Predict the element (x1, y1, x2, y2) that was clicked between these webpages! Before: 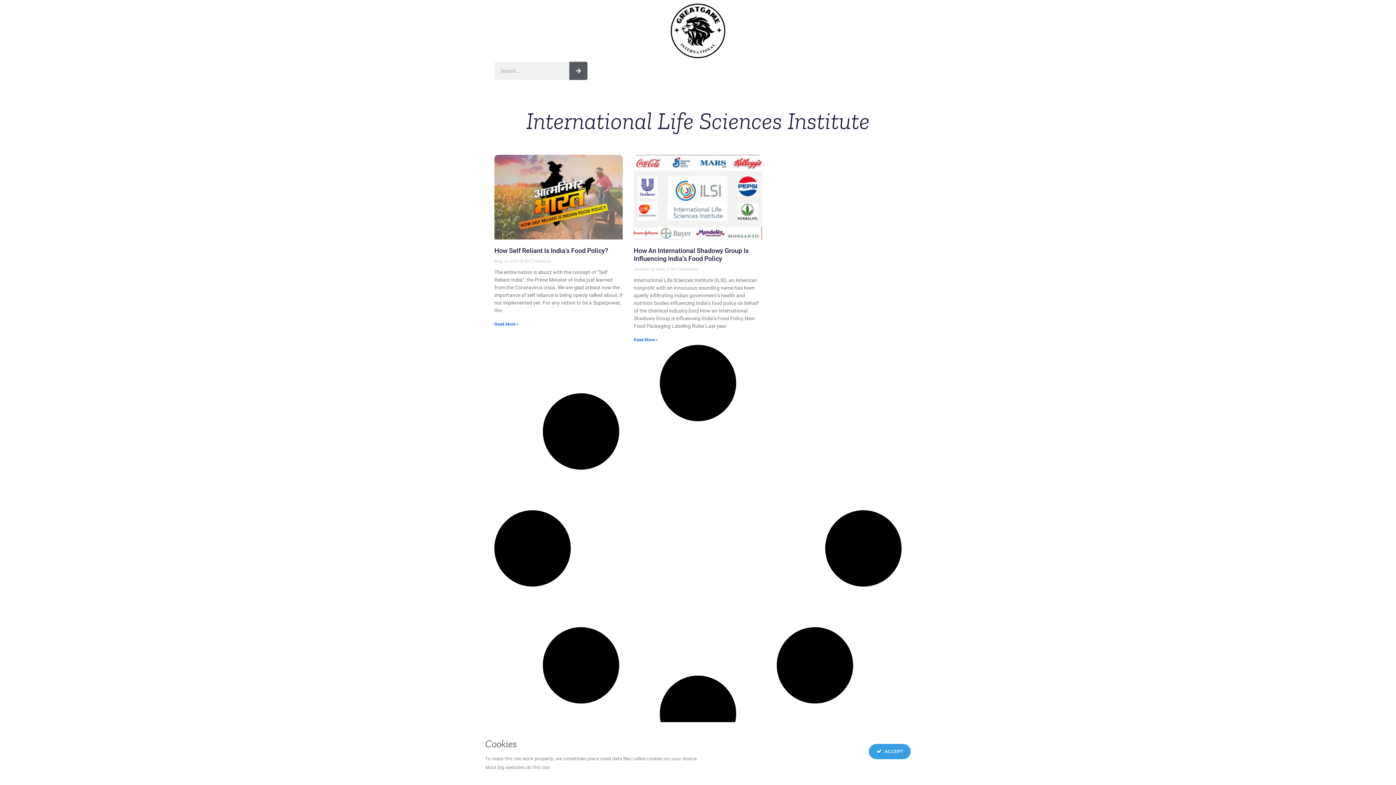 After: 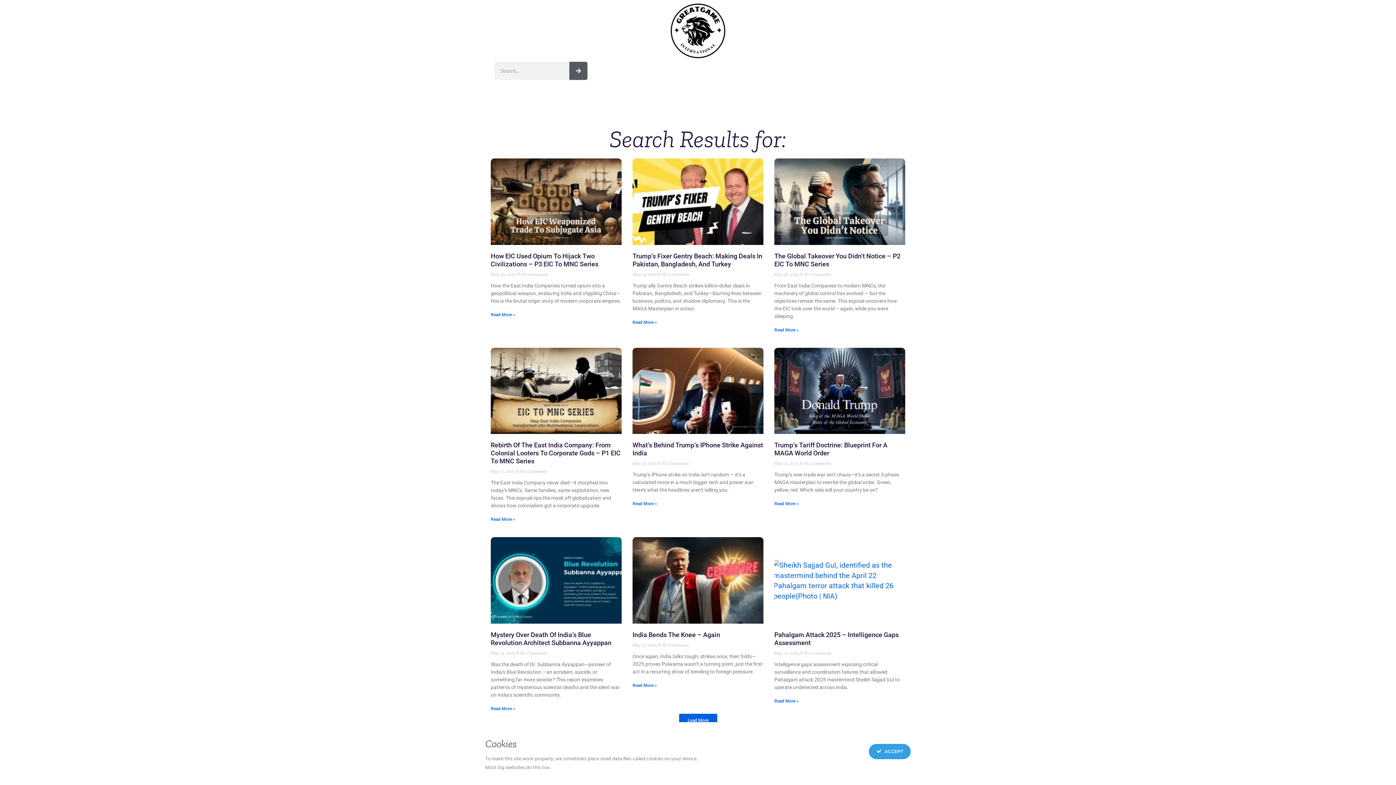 Action: bbox: (569, 61, 587, 80) label: Search